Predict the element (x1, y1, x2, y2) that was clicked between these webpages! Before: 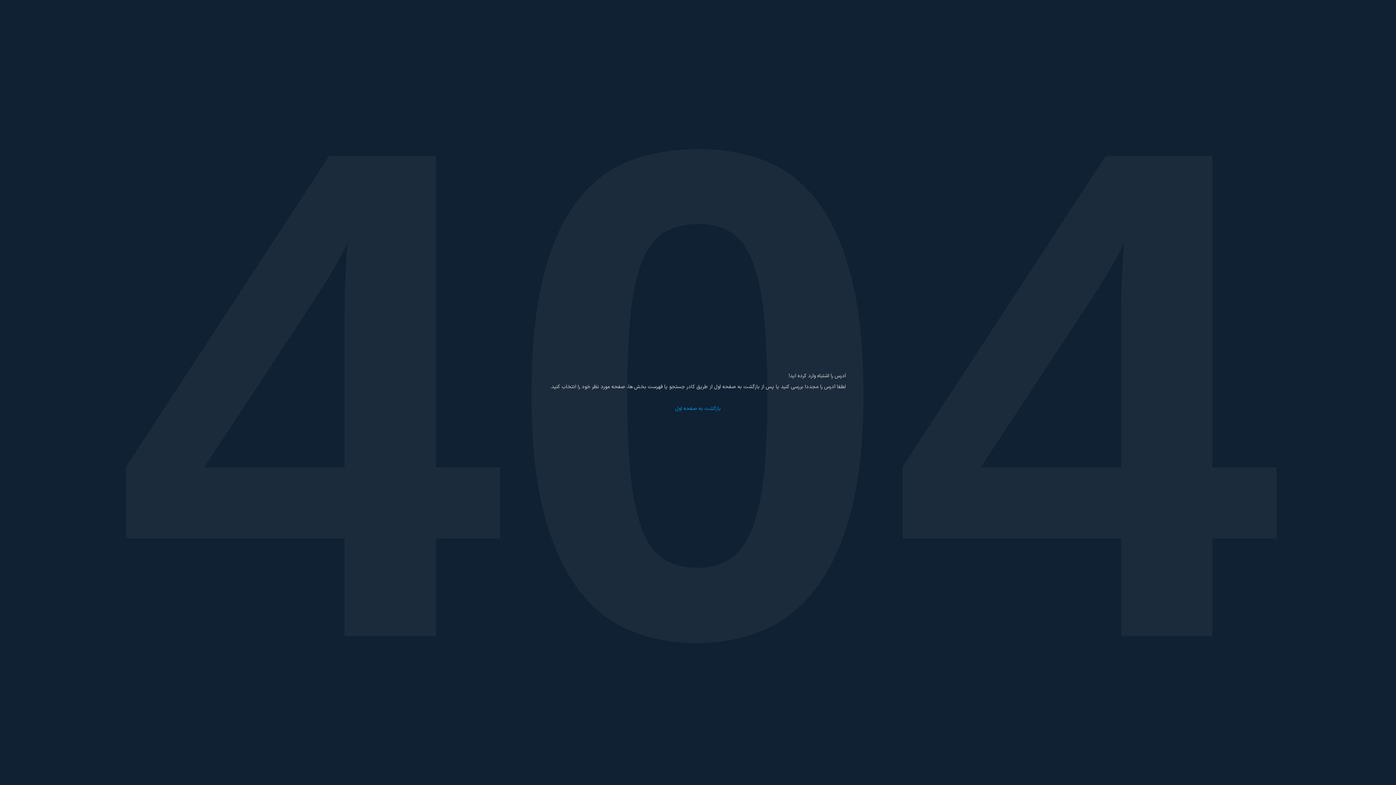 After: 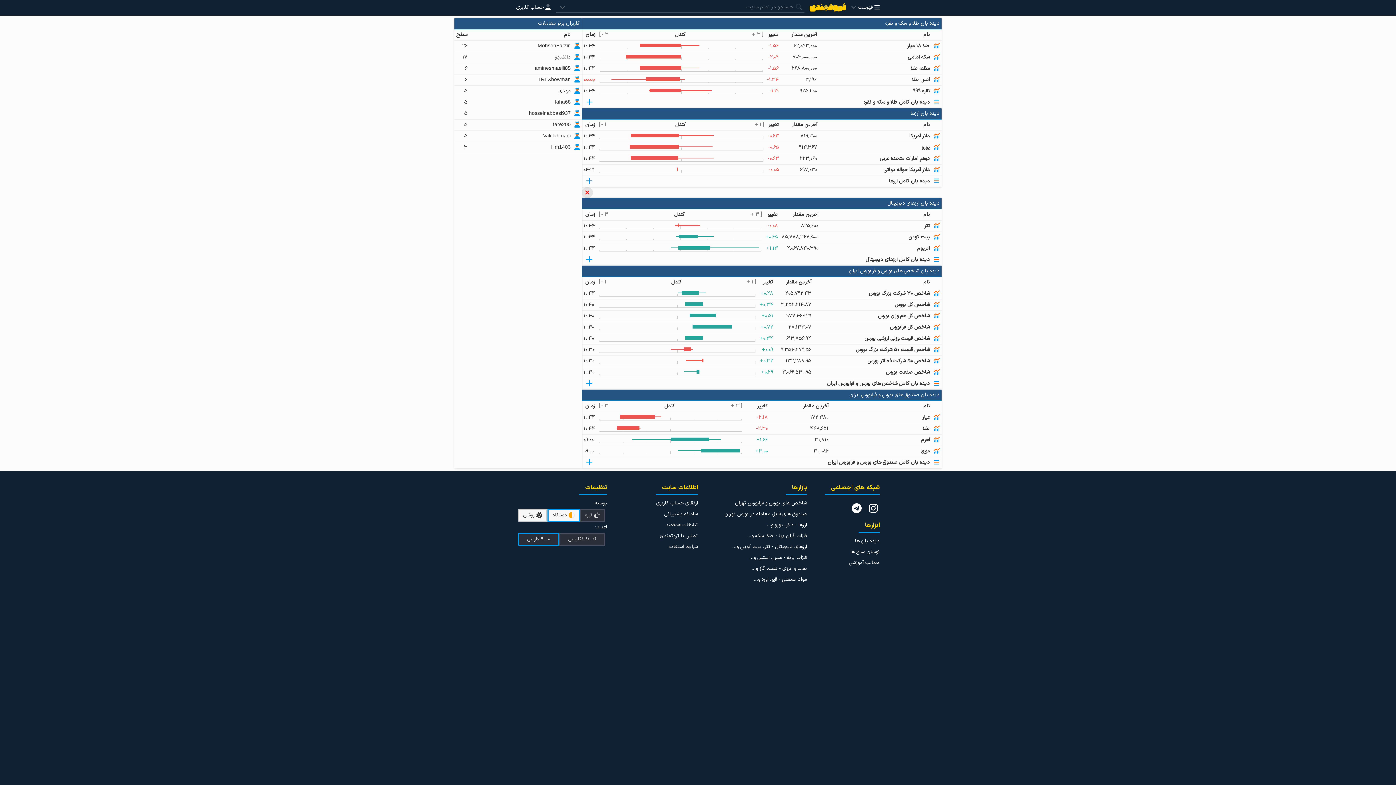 Action: label: بازگشت به صفحه اول bbox: (675, 405, 721, 412)